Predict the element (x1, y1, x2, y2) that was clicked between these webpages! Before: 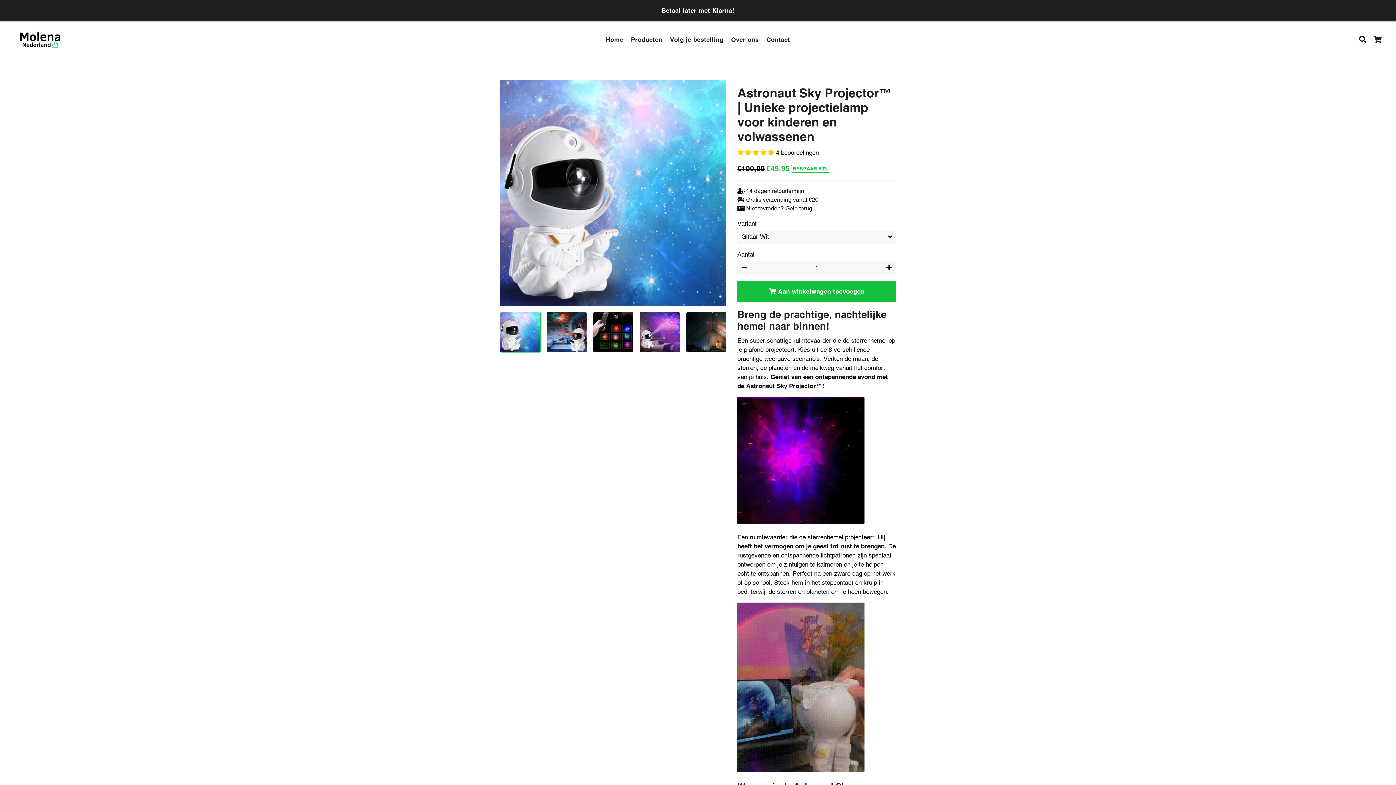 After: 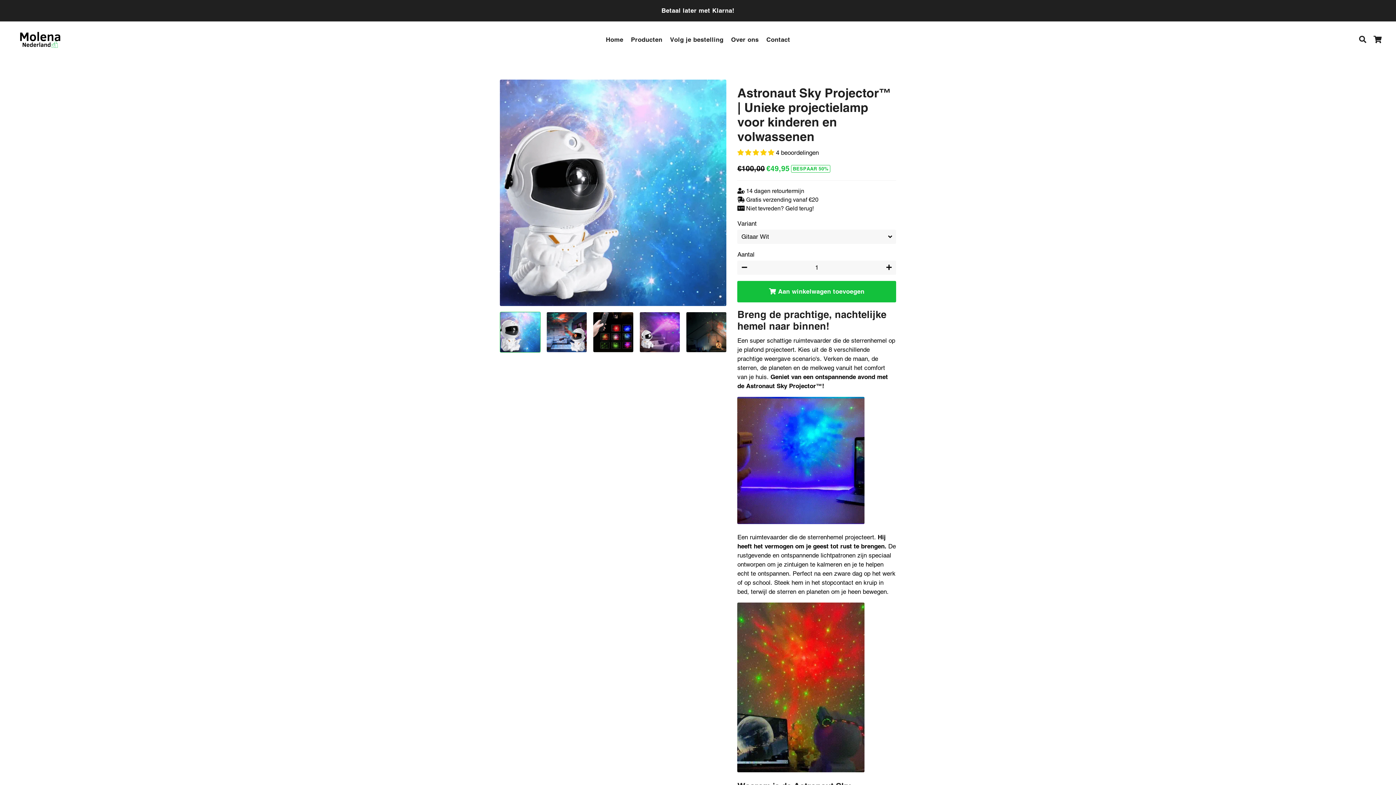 Action: bbox: (500, 312, 540, 352)